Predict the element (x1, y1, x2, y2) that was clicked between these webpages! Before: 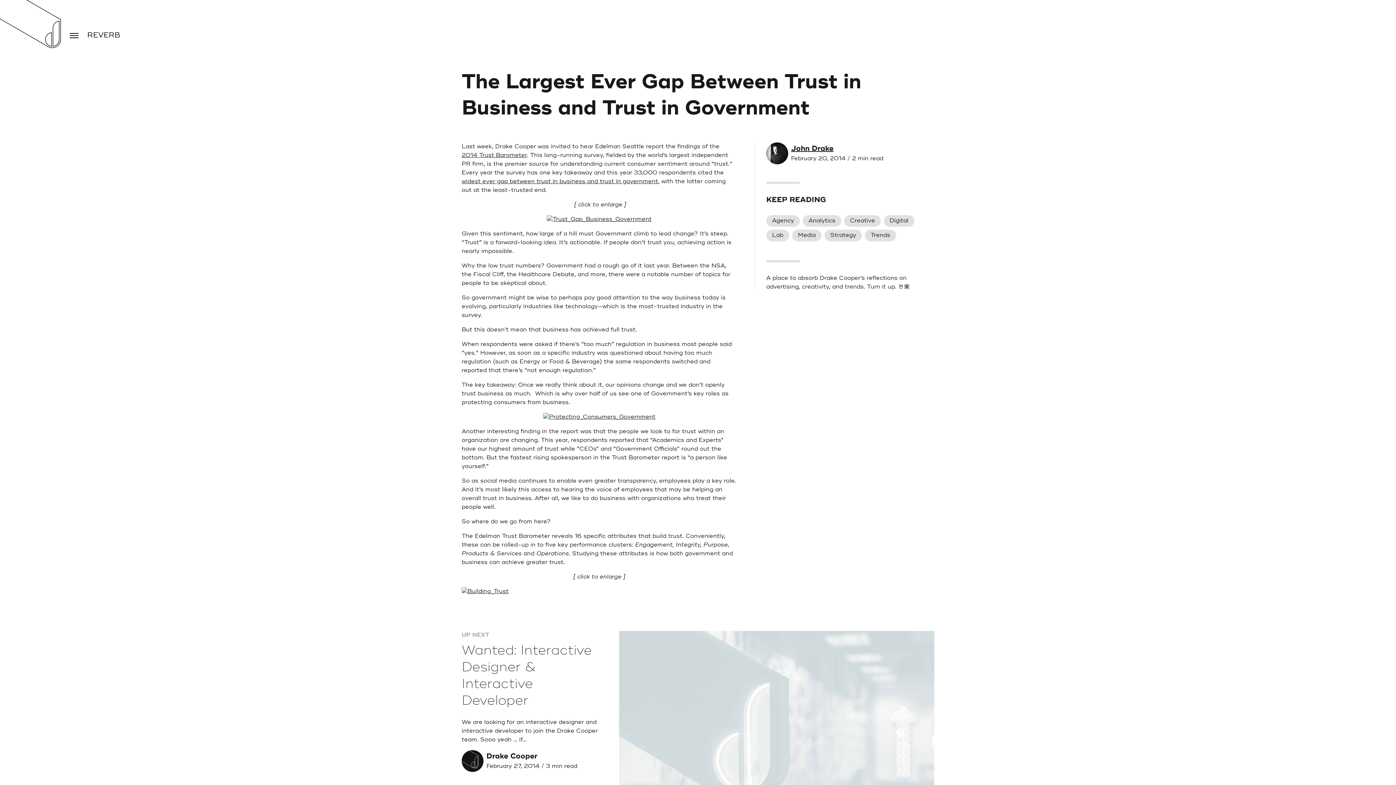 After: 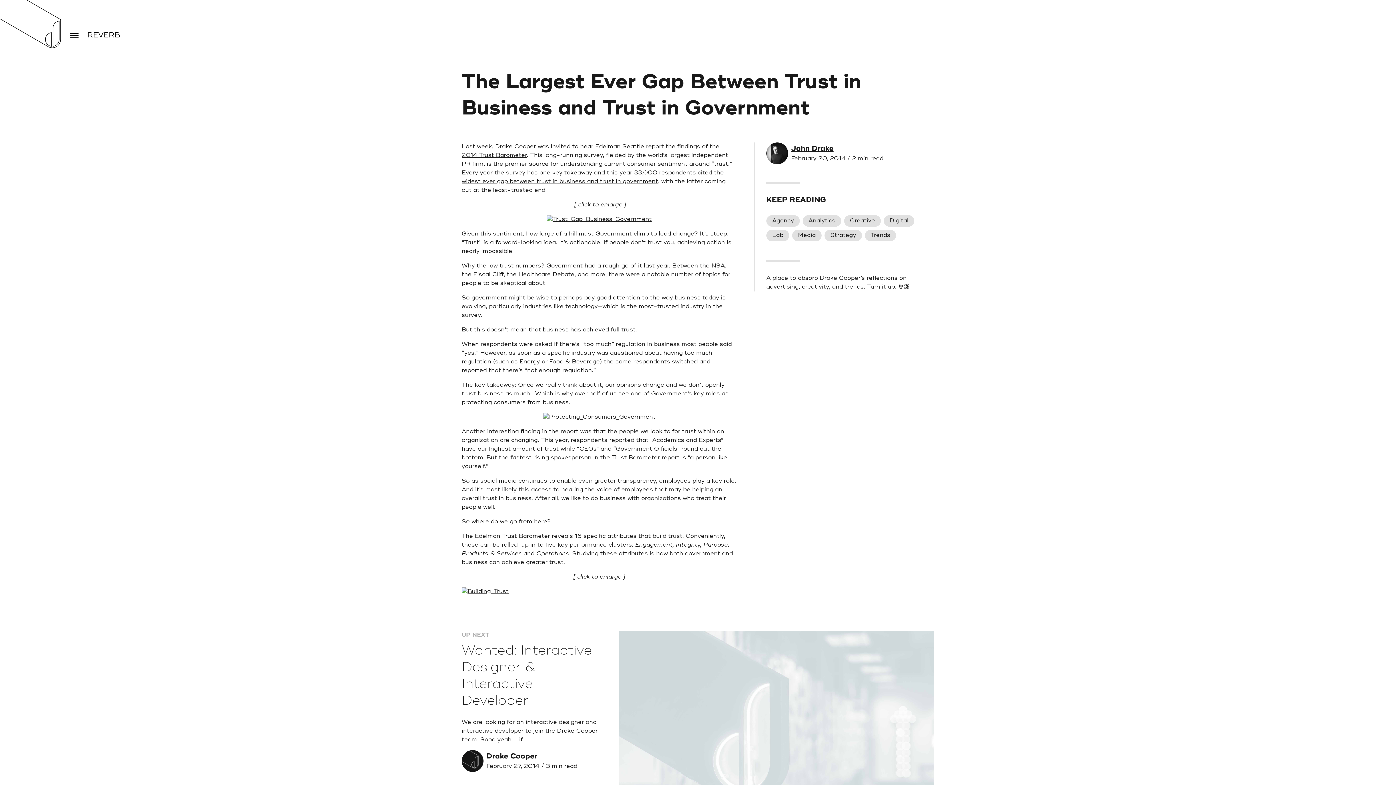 Action: label: John Drake bbox: (791, 145, 833, 152)